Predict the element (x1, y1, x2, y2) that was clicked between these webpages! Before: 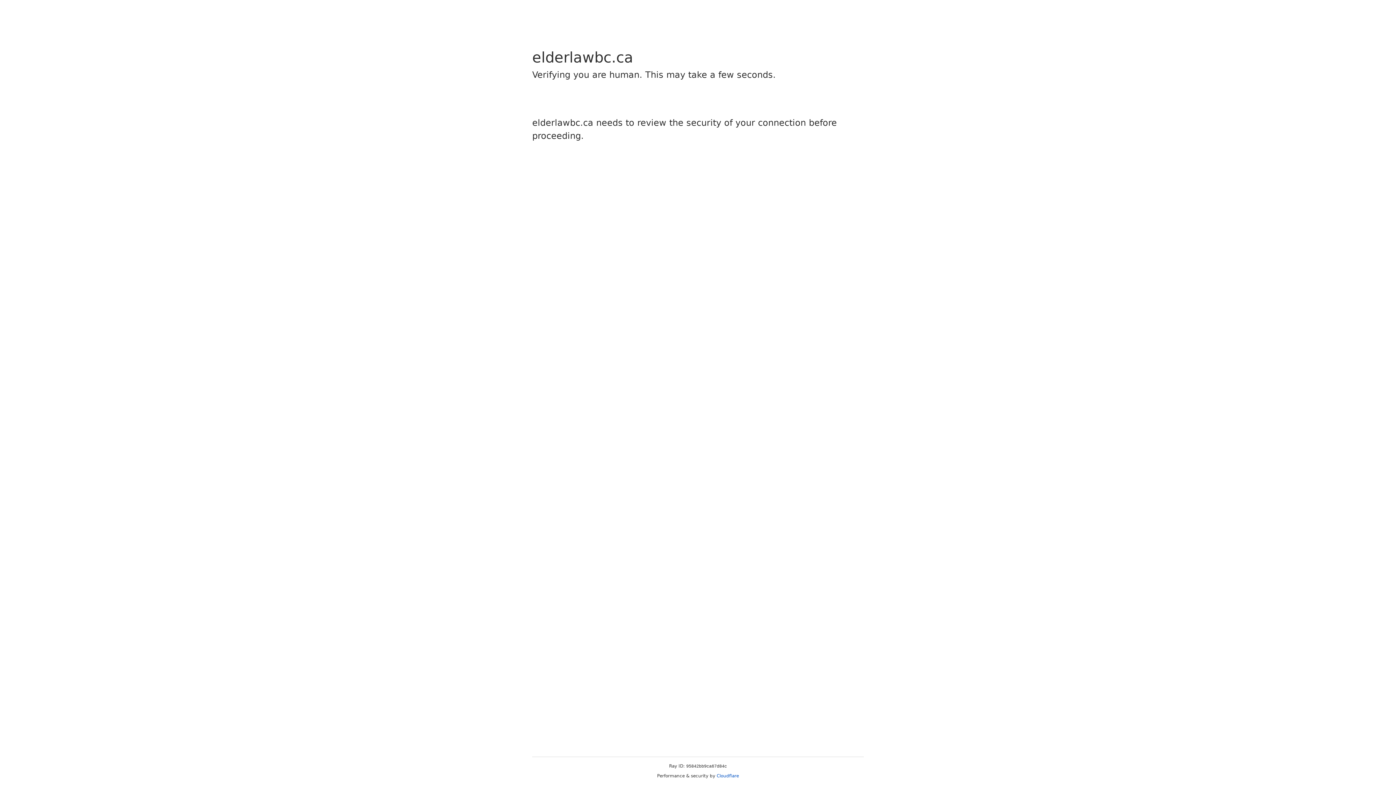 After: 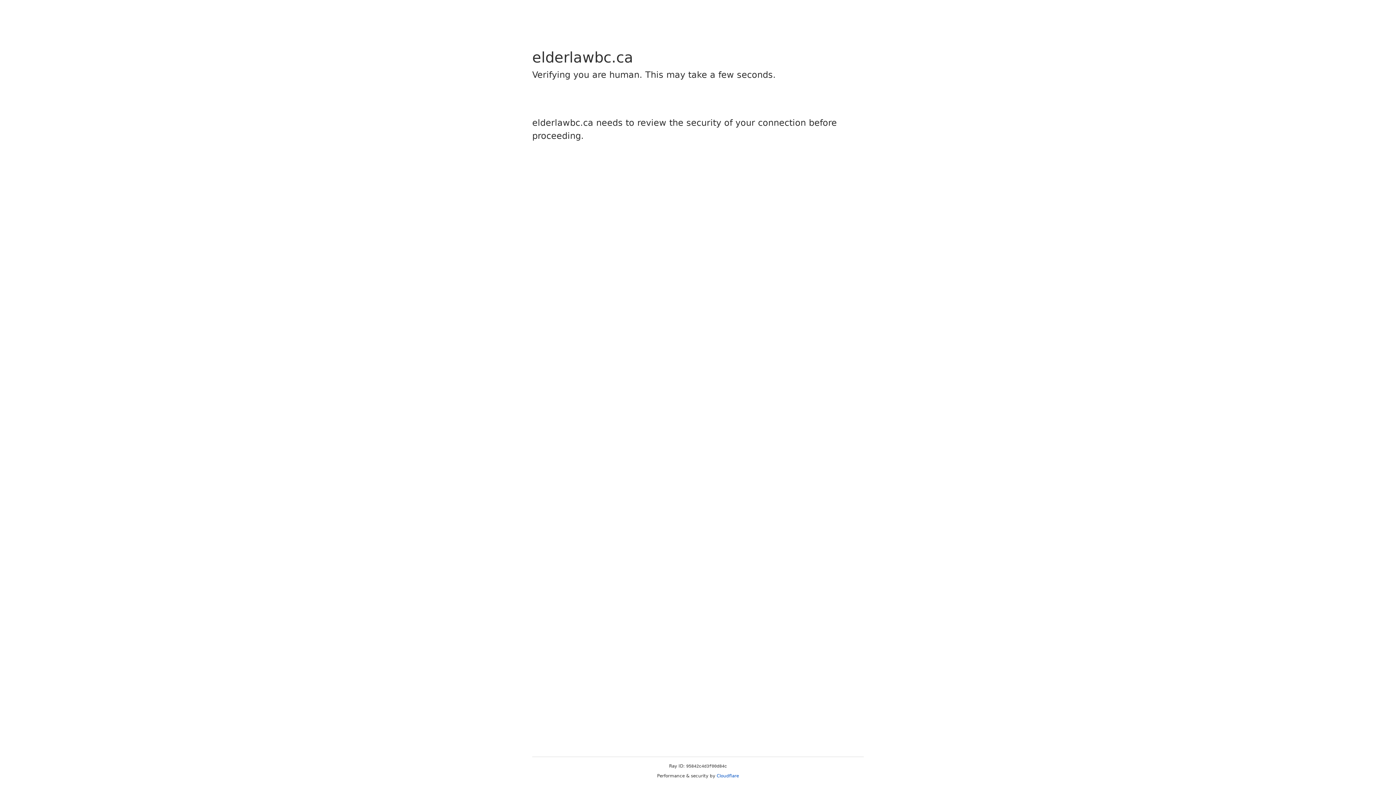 Action: label: Cloudflare bbox: (716, 773, 739, 778)